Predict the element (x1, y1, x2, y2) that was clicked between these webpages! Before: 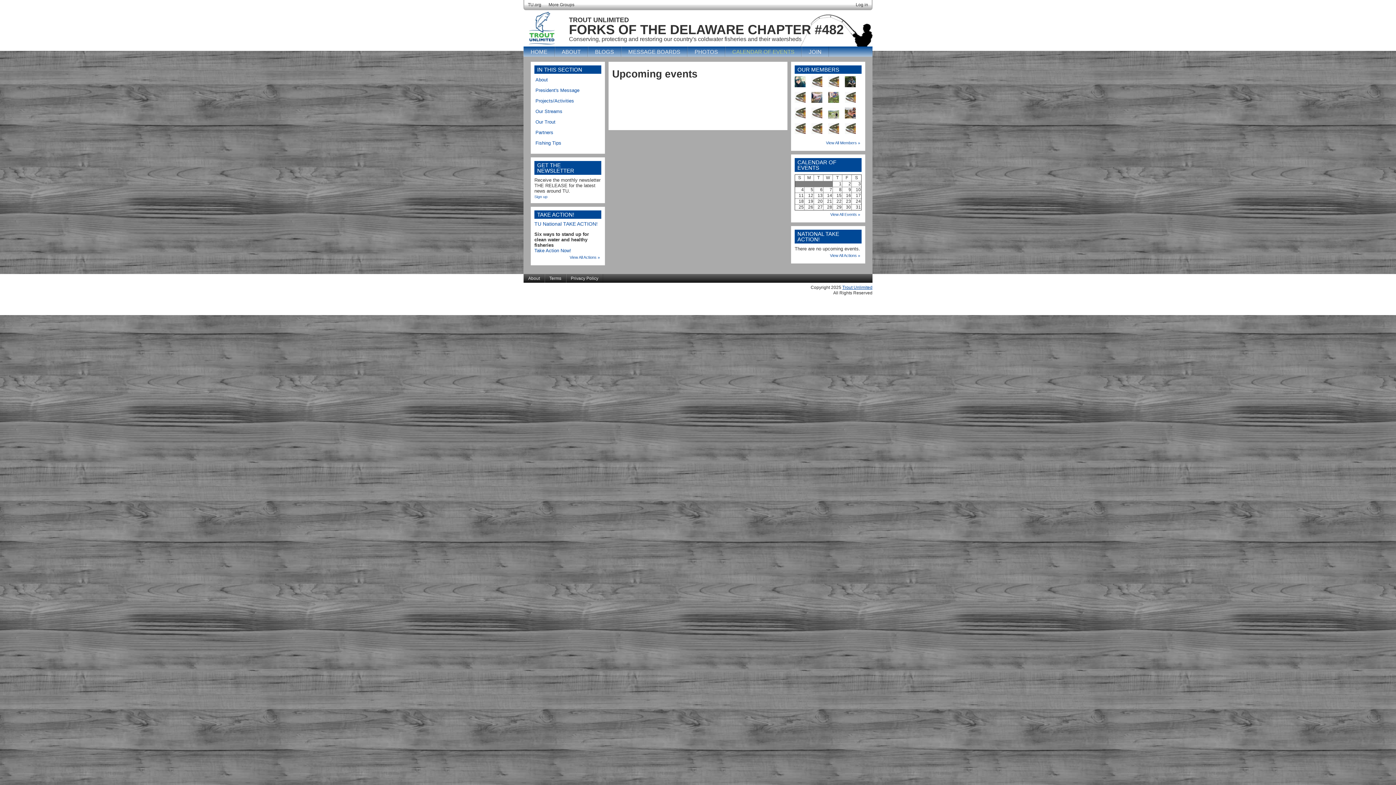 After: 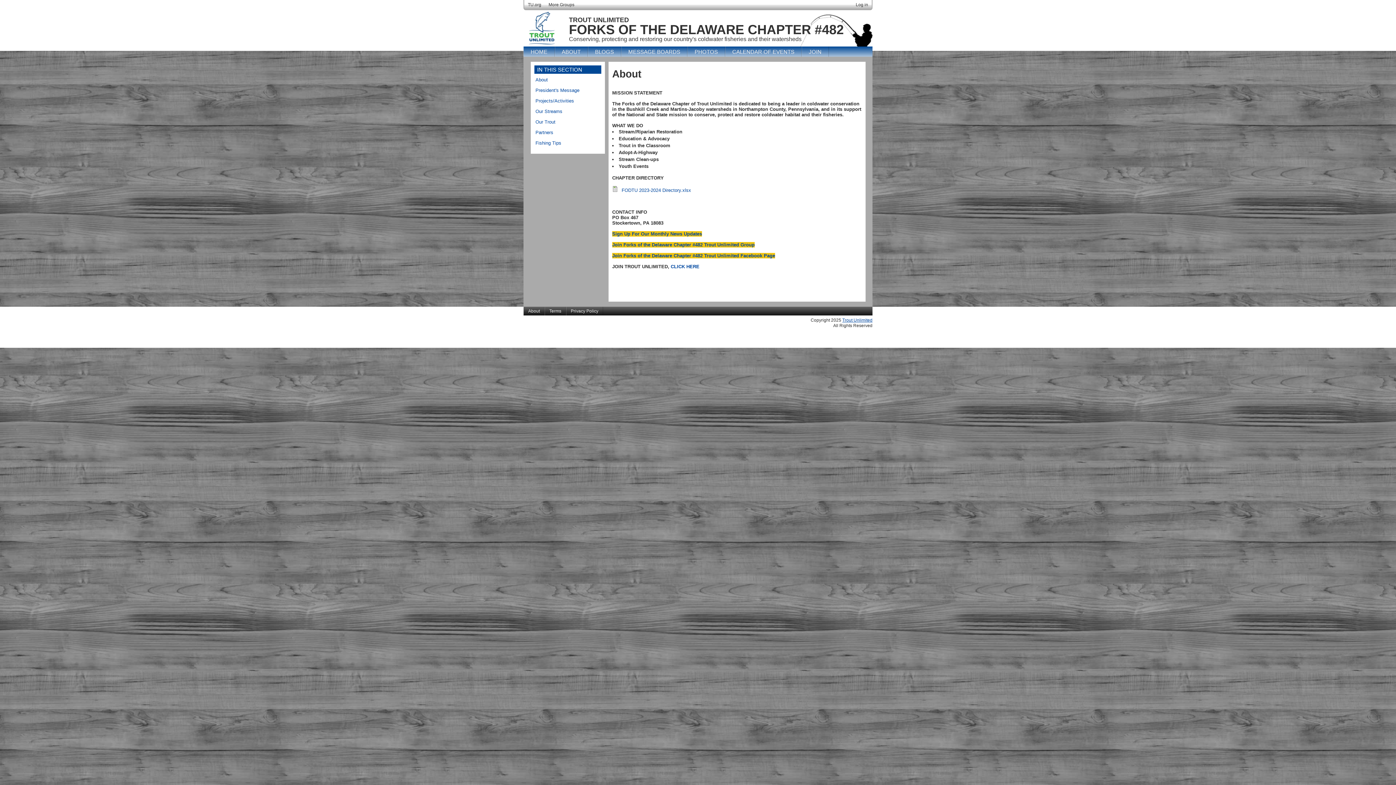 Action: label: About bbox: (534, 77, 548, 82)